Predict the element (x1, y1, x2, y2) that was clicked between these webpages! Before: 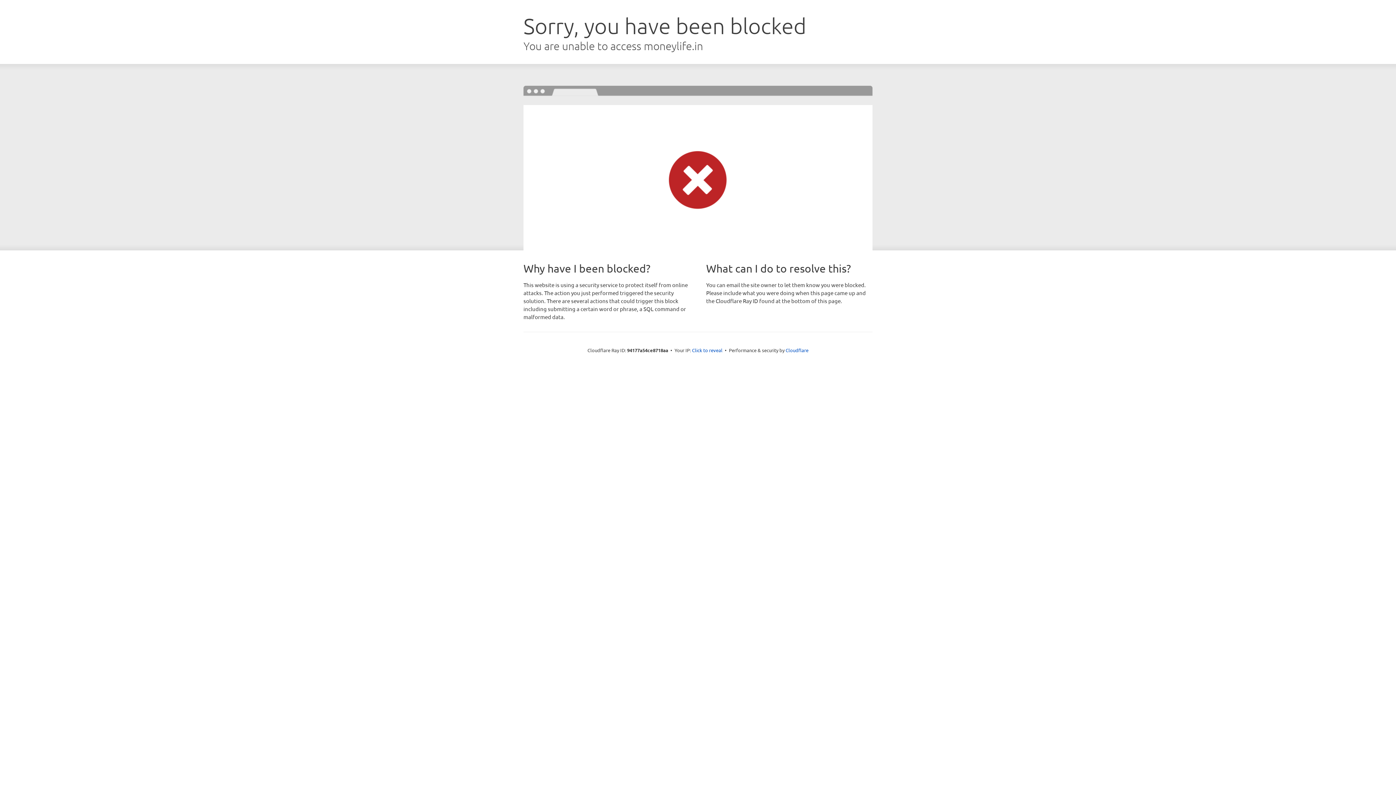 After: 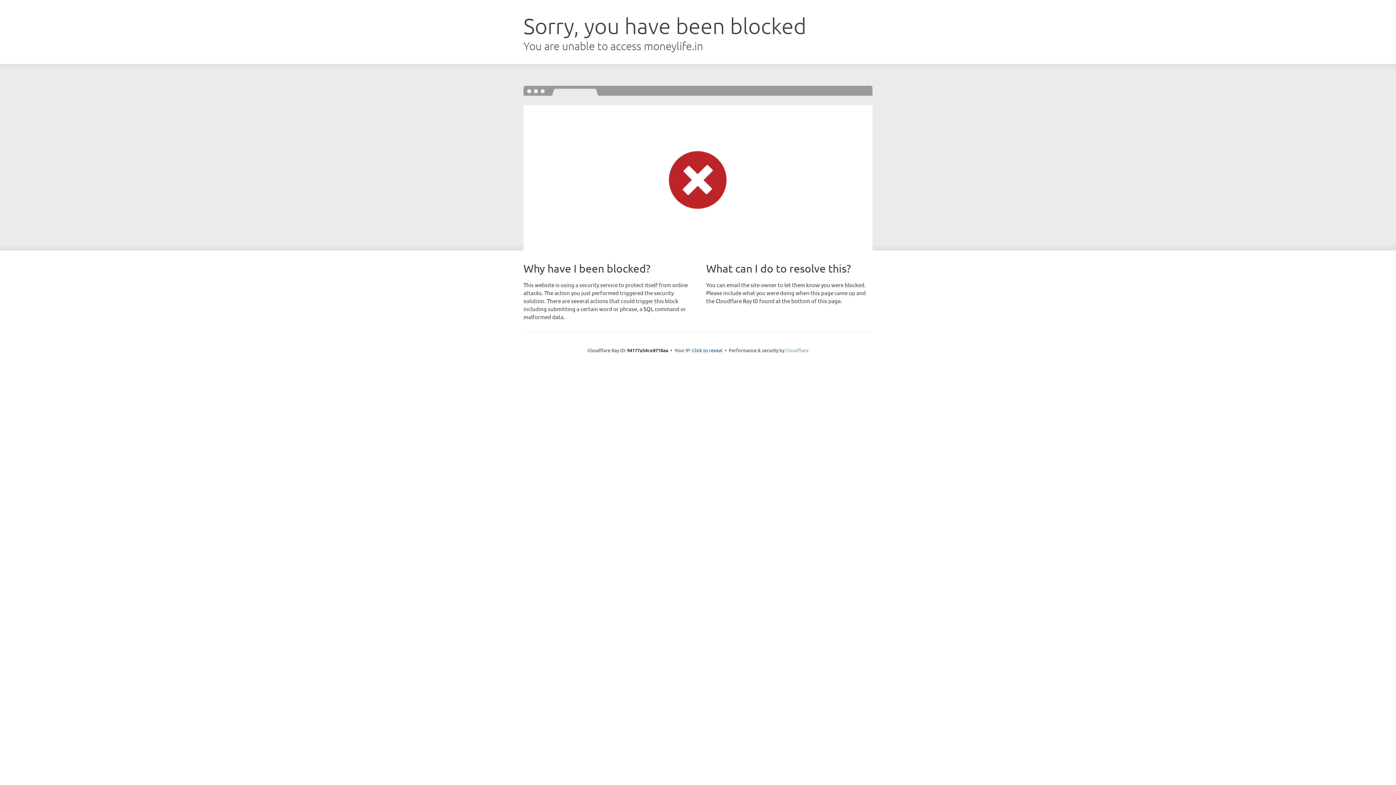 Action: bbox: (785, 347, 808, 353) label: Cloudflare